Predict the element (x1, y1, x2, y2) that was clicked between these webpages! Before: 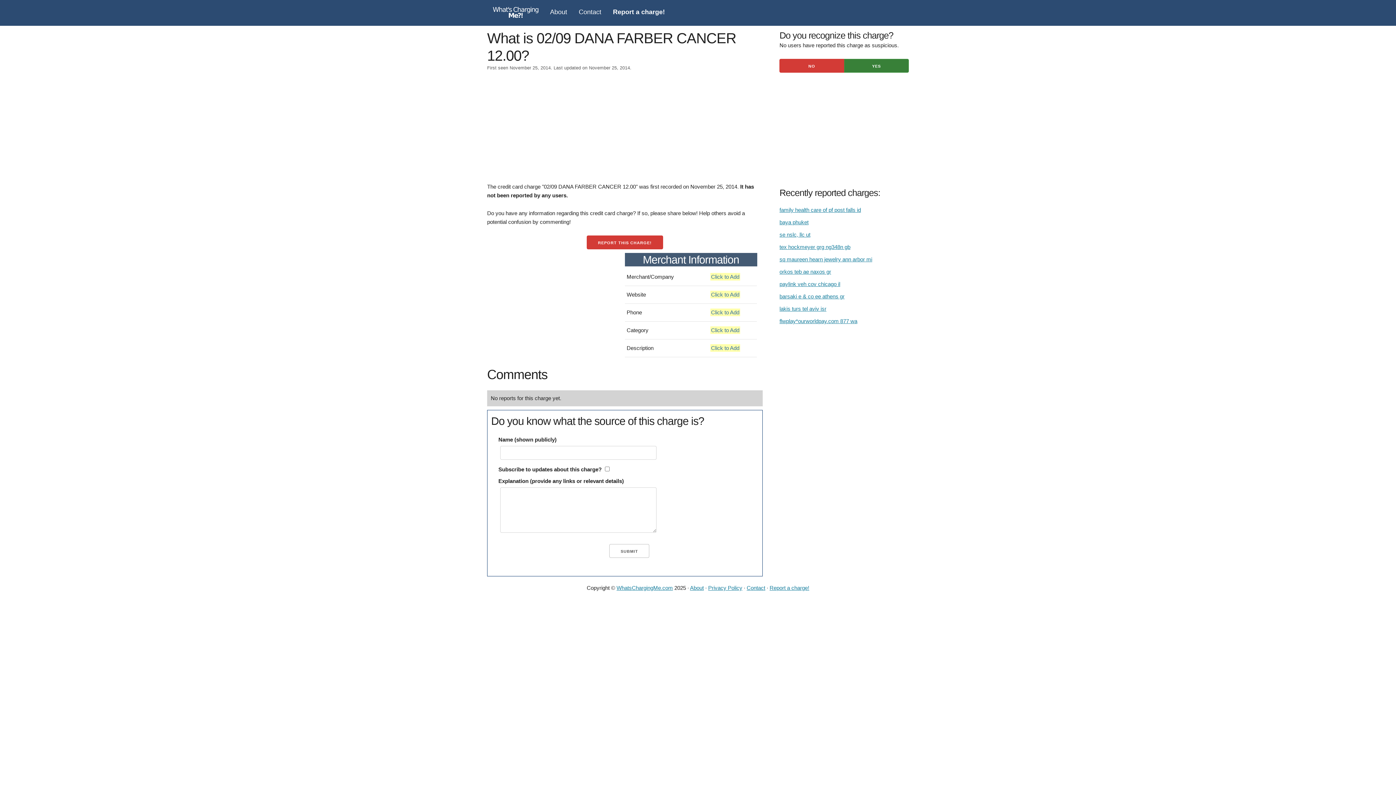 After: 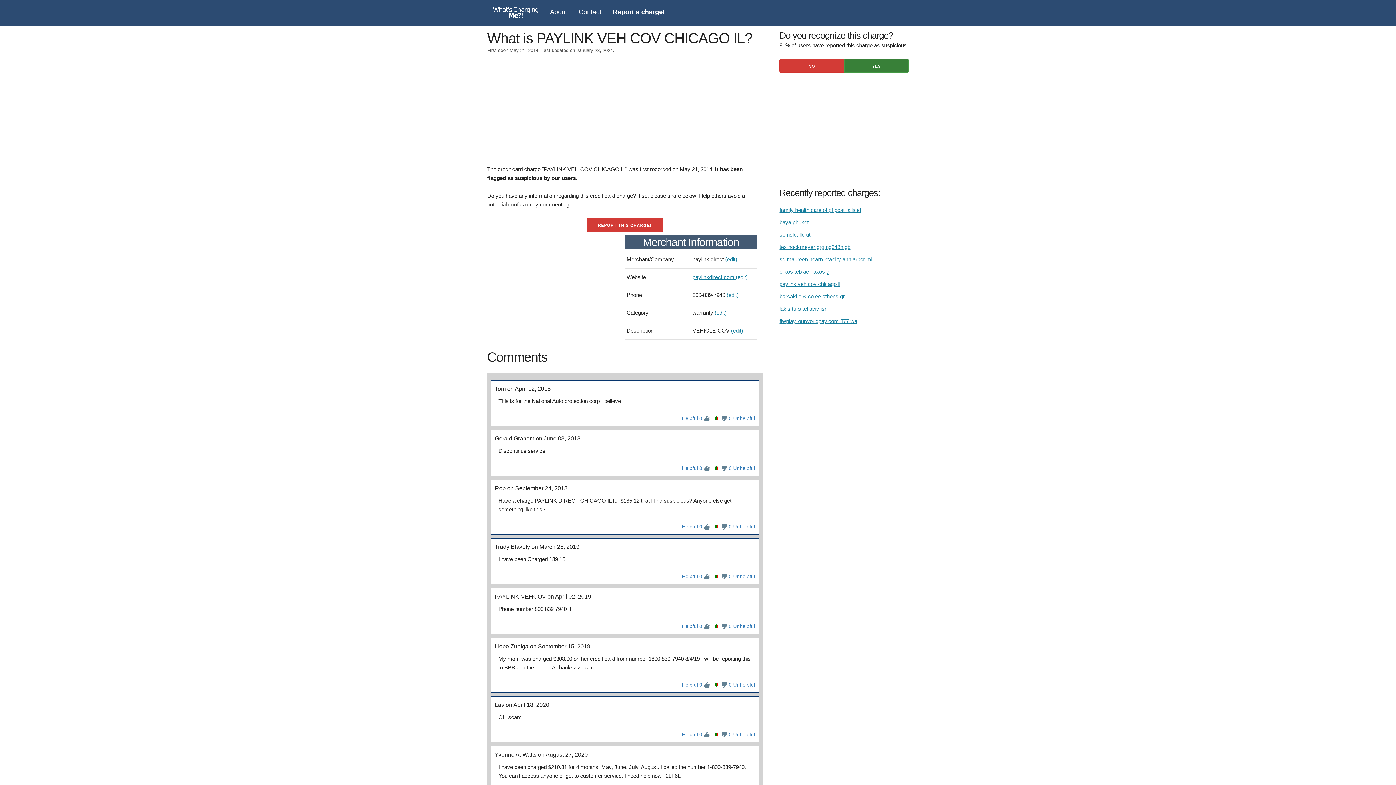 Action: label: paylink veh cov chicago il bbox: (779, 281, 840, 287)